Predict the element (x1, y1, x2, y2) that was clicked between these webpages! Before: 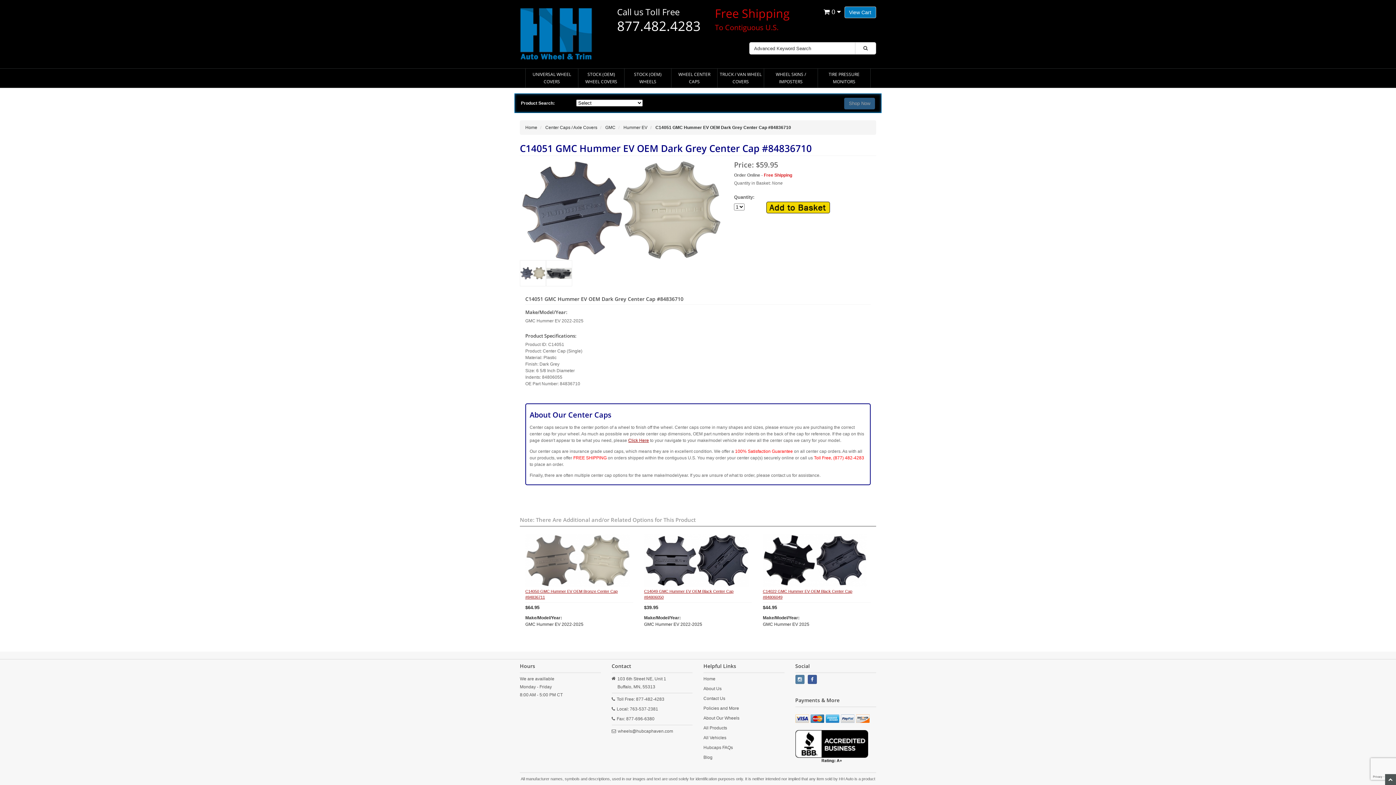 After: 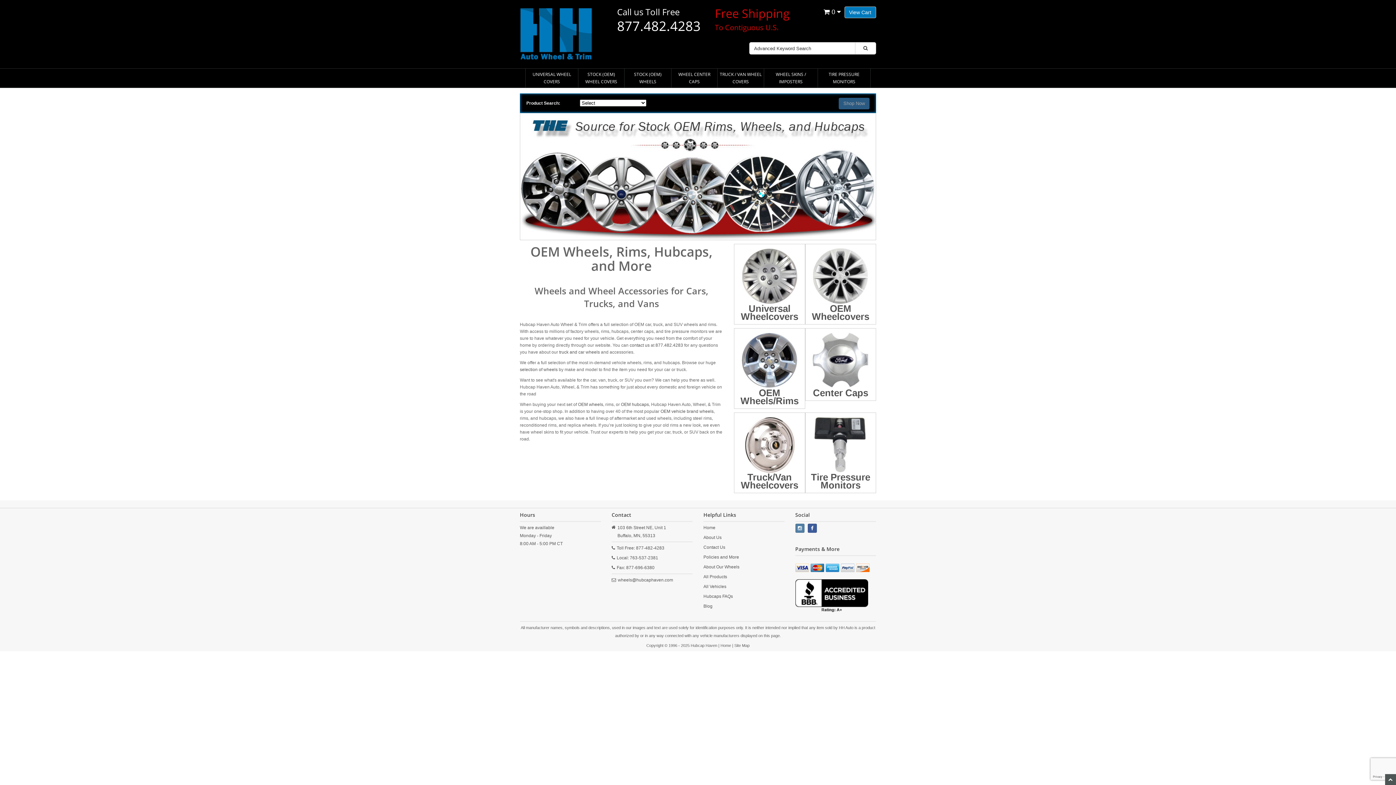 Action: bbox: (520, 30, 592, 36)